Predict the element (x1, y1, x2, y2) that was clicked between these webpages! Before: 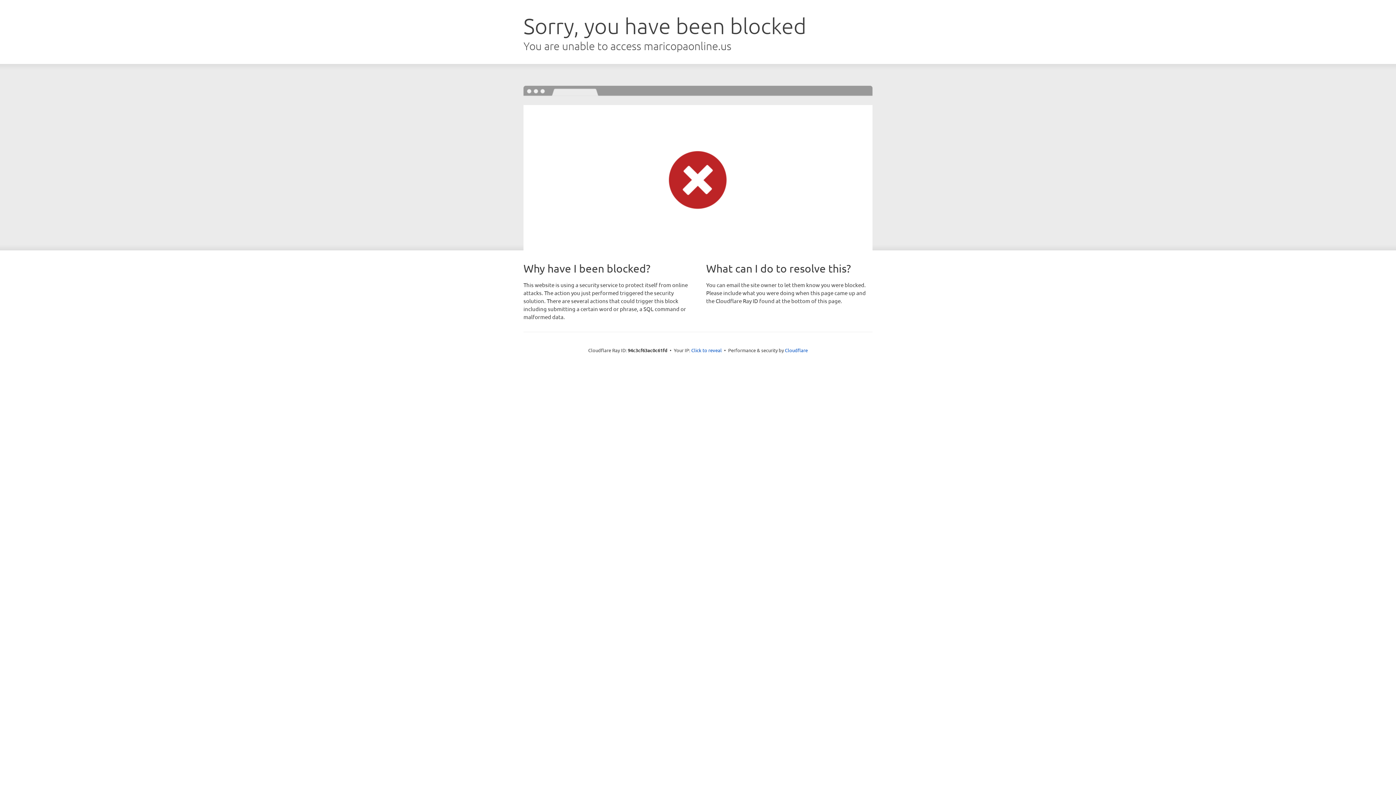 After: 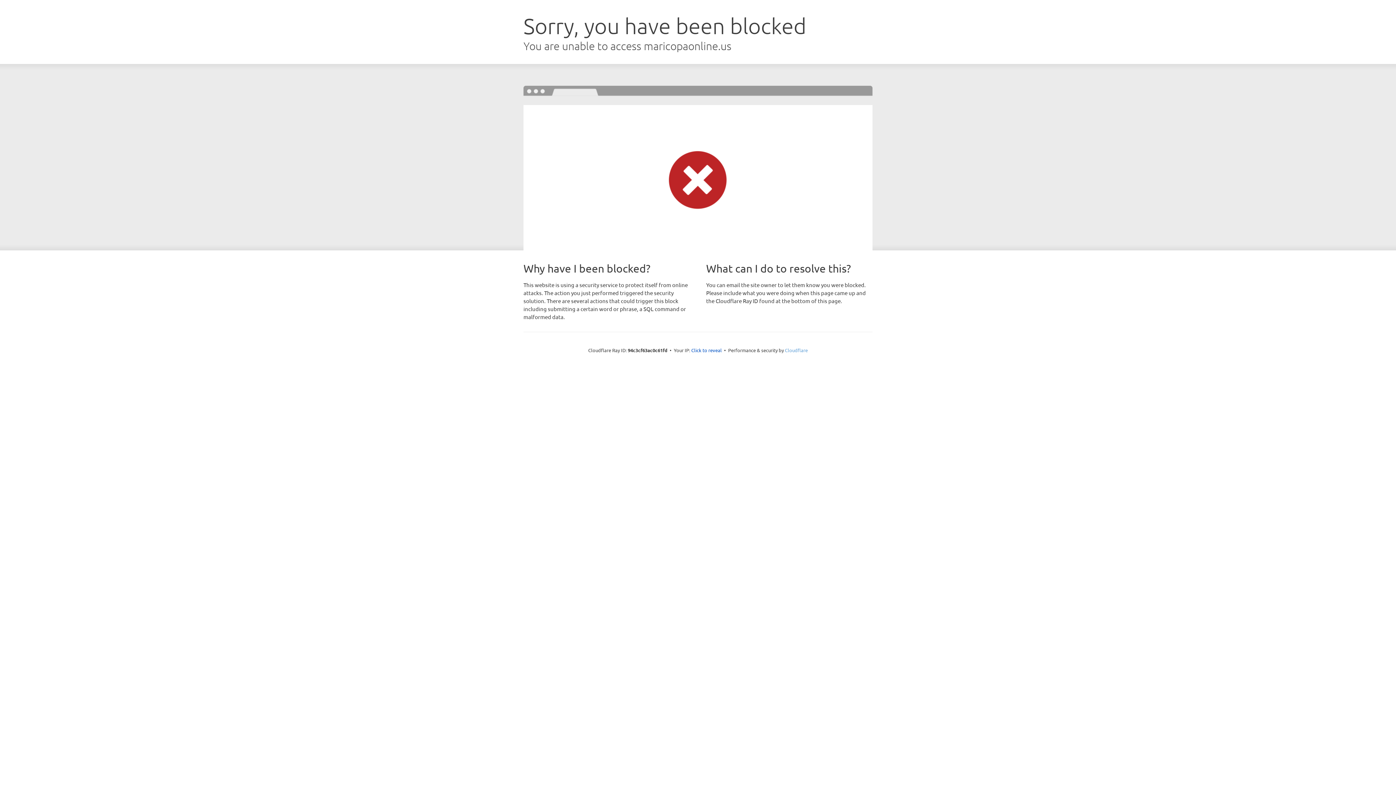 Action: label: Cloudflare bbox: (785, 347, 808, 353)